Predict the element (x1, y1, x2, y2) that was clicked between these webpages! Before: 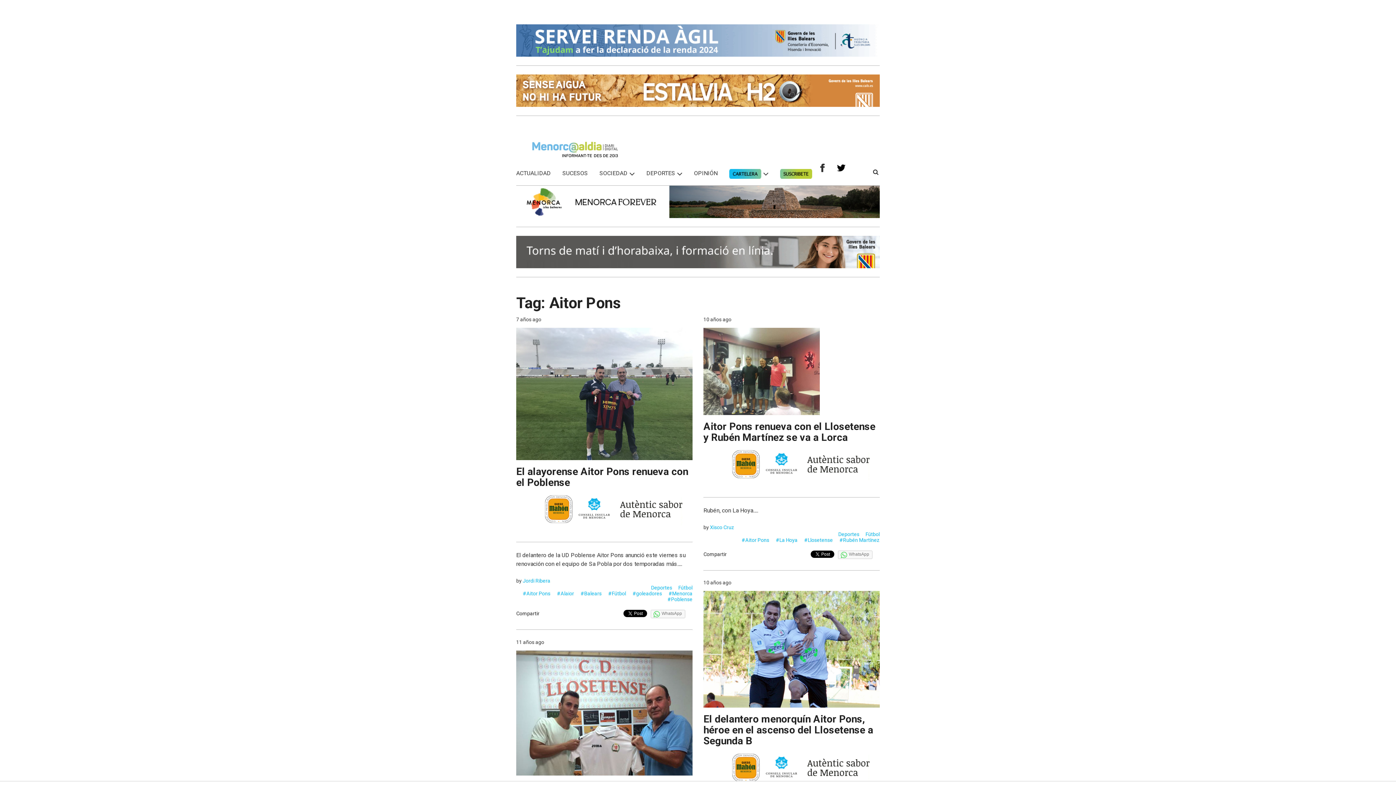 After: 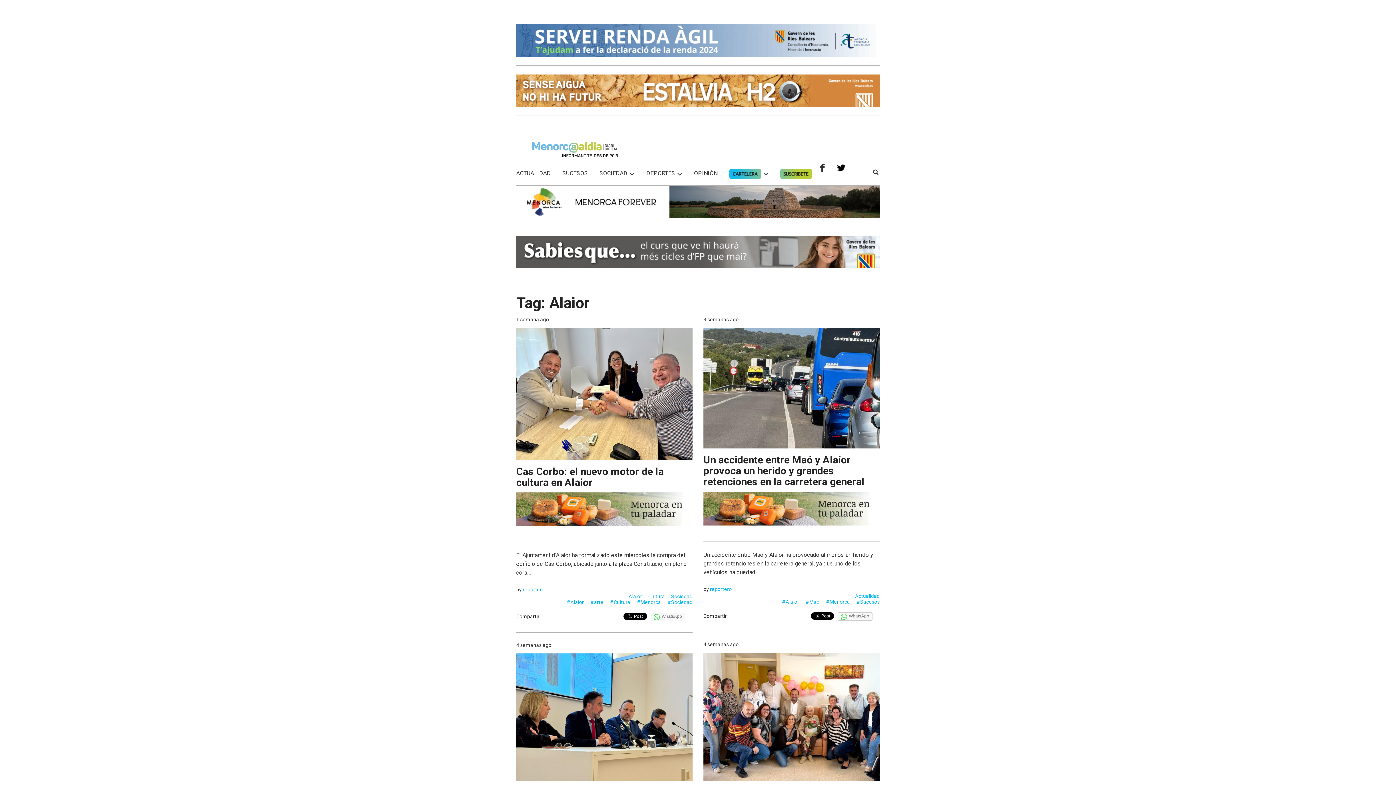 Action: label: Alaior bbox: (557, 591, 574, 596)